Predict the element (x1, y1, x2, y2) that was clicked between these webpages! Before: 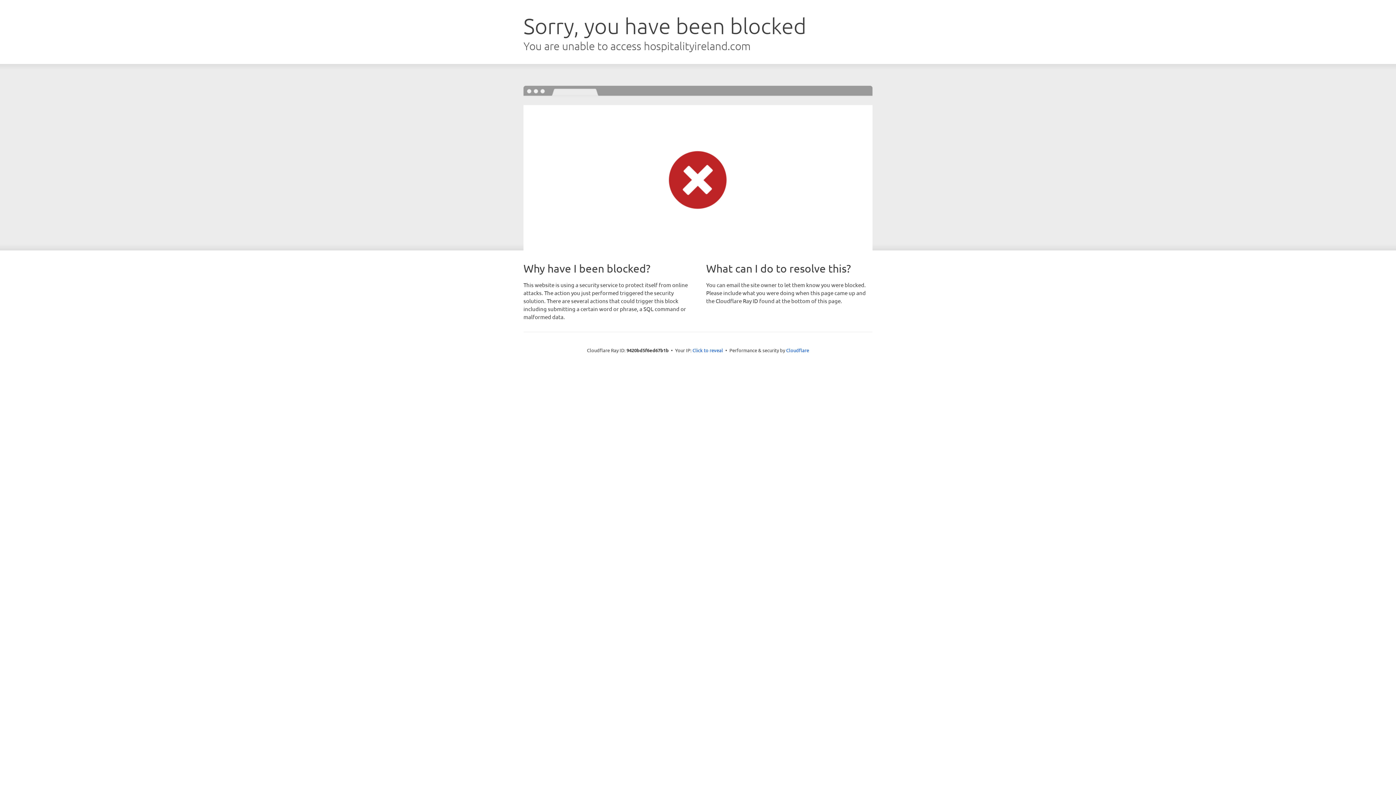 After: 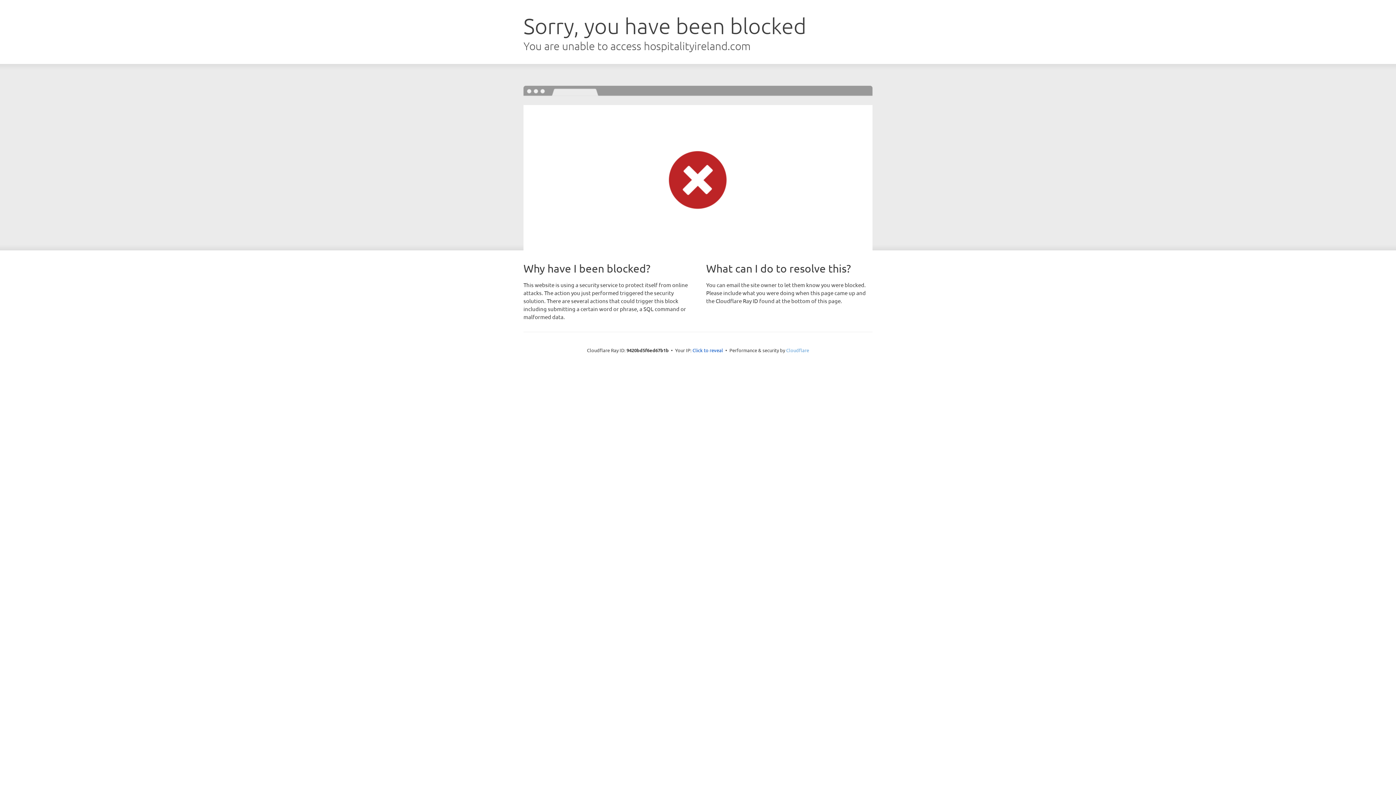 Action: label: Cloudflare bbox: (786, 347, 809, 353)